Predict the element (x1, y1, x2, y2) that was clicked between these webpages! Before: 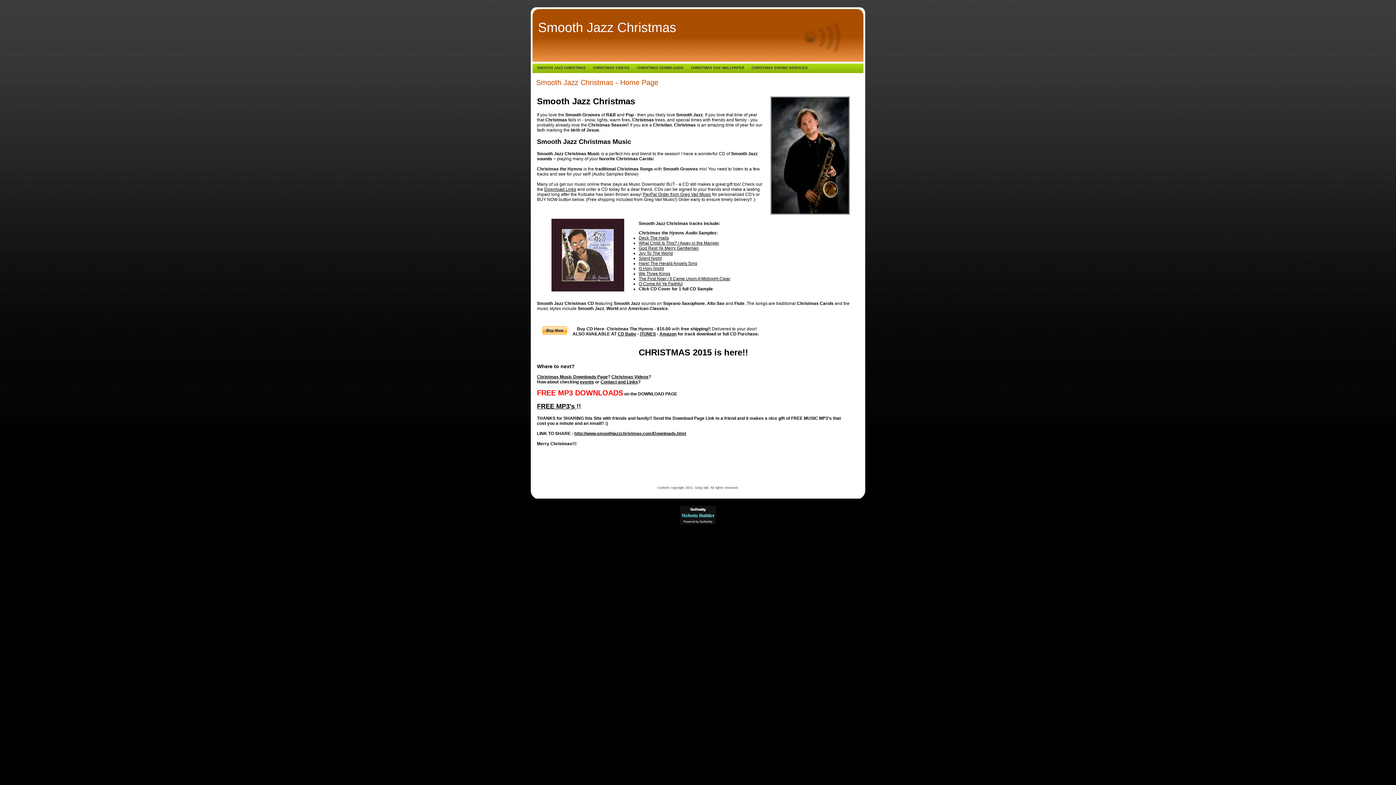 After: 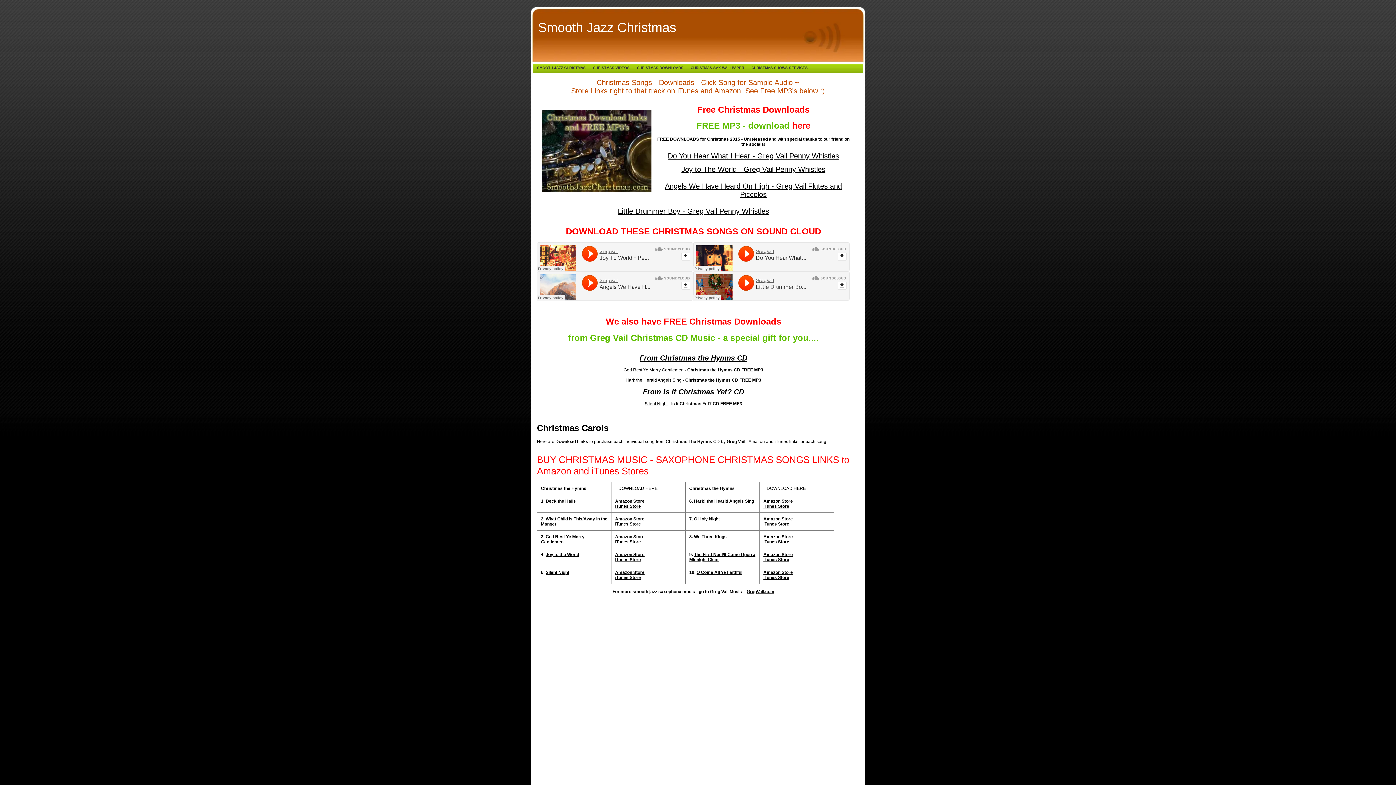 Action: label: CHRISTMAS DOWNLOADS bbox: (637, 65, 683, 69)